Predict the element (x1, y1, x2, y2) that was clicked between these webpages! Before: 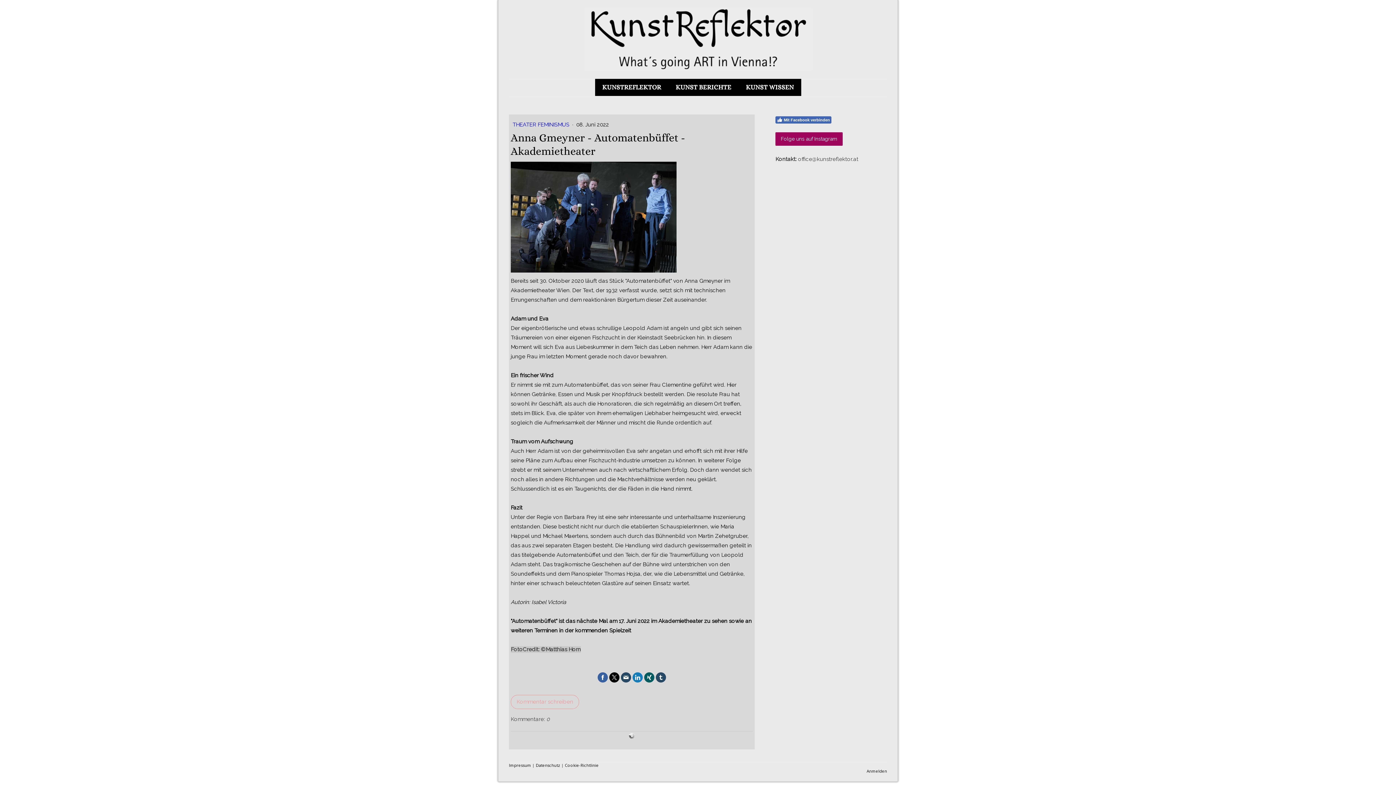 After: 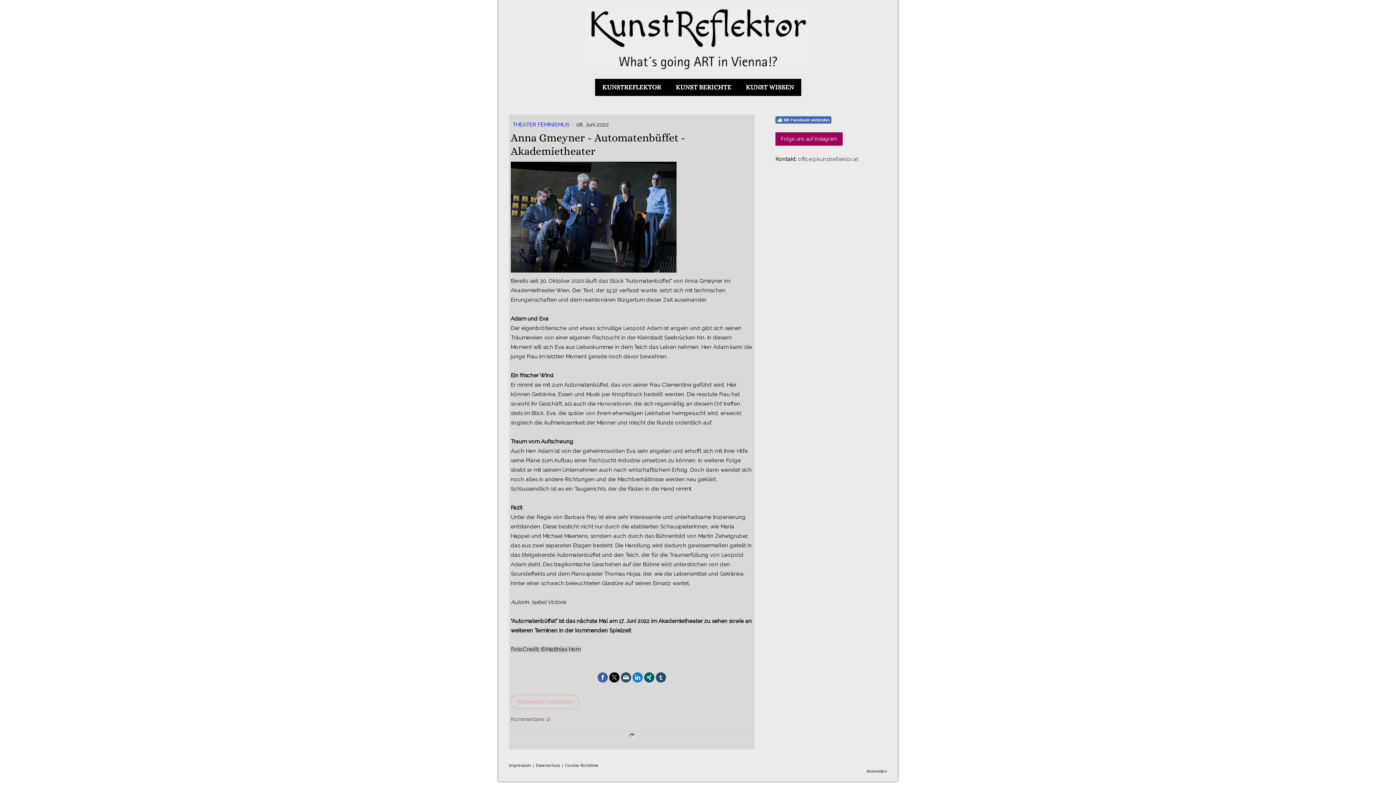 Action: bbox: (621, 672, 631, 682)